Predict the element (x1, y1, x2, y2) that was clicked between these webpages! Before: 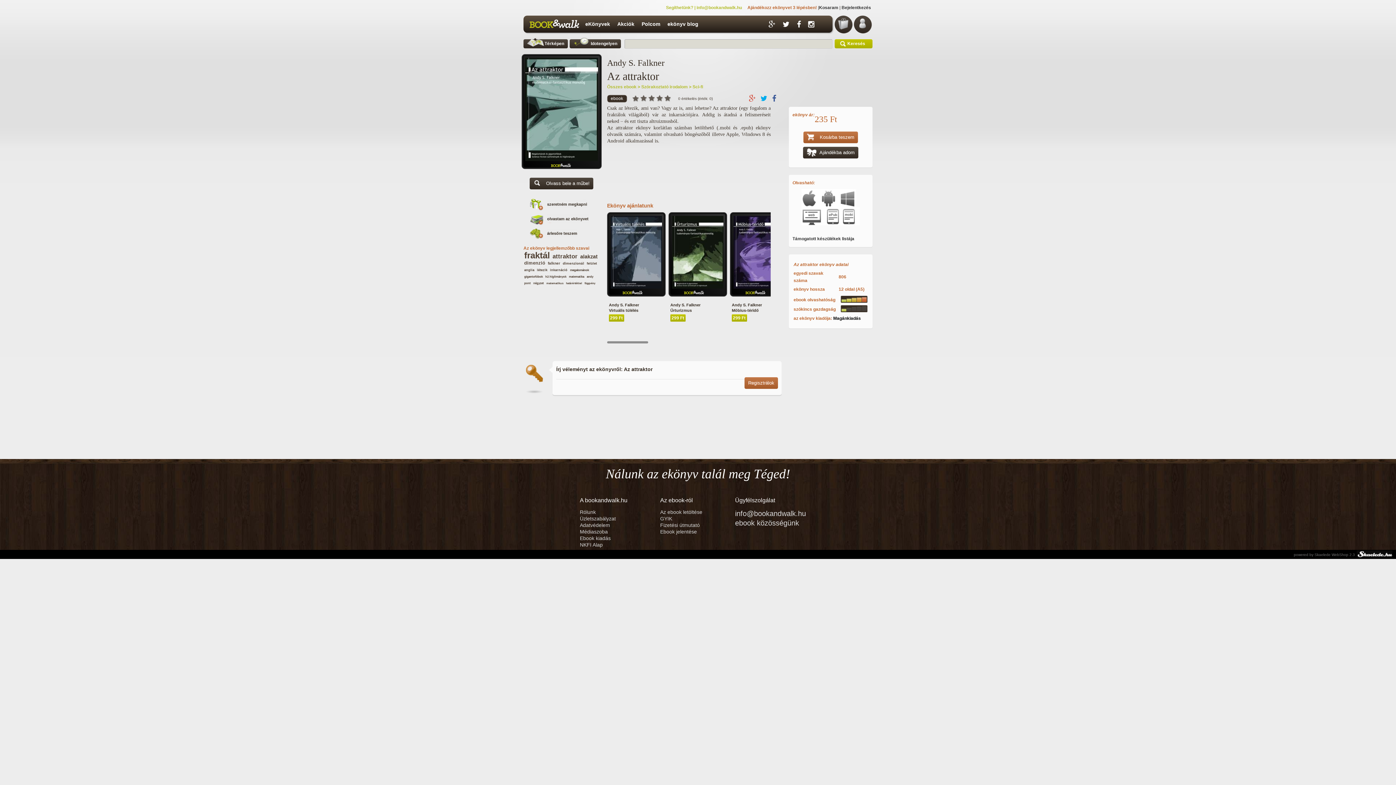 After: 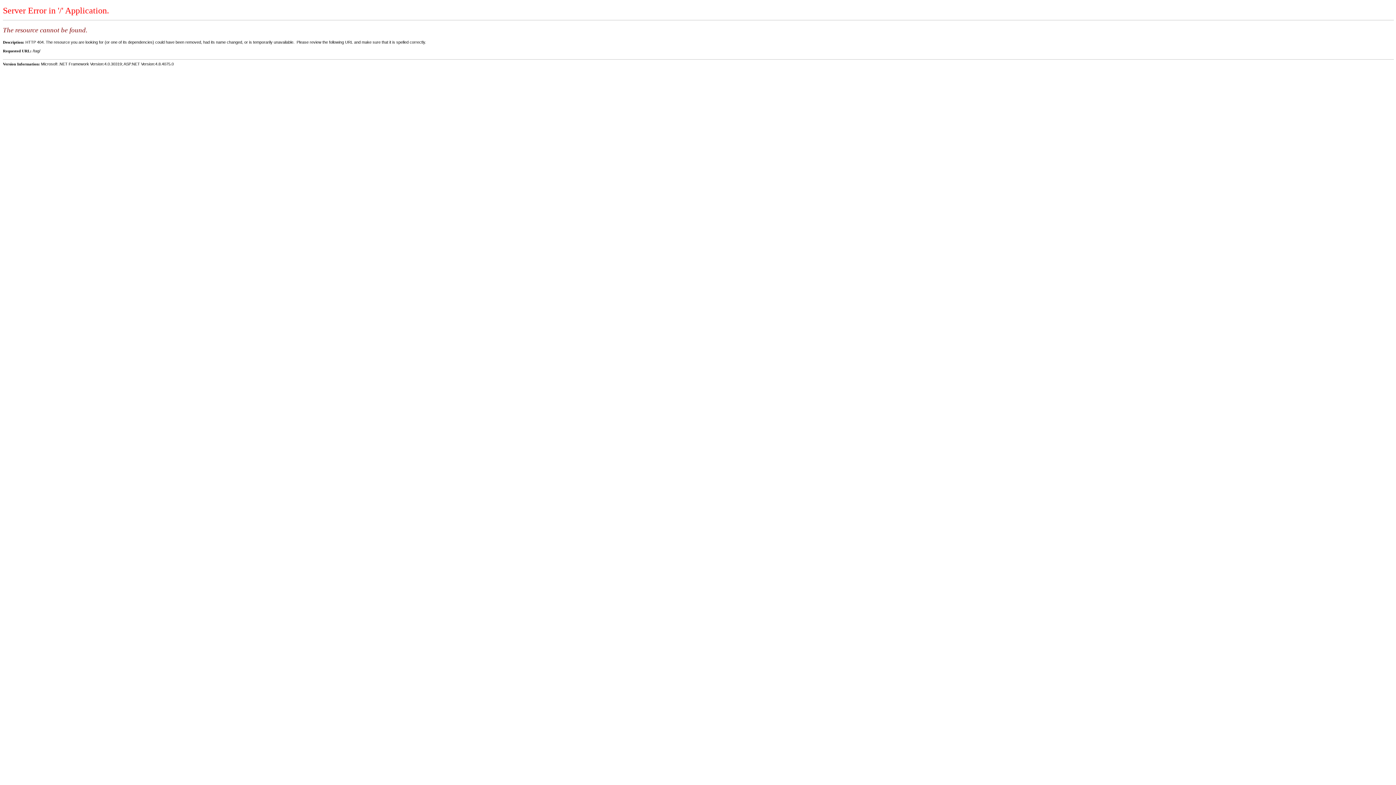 Action: label: andy bbox: (586, 275, 594, 278)